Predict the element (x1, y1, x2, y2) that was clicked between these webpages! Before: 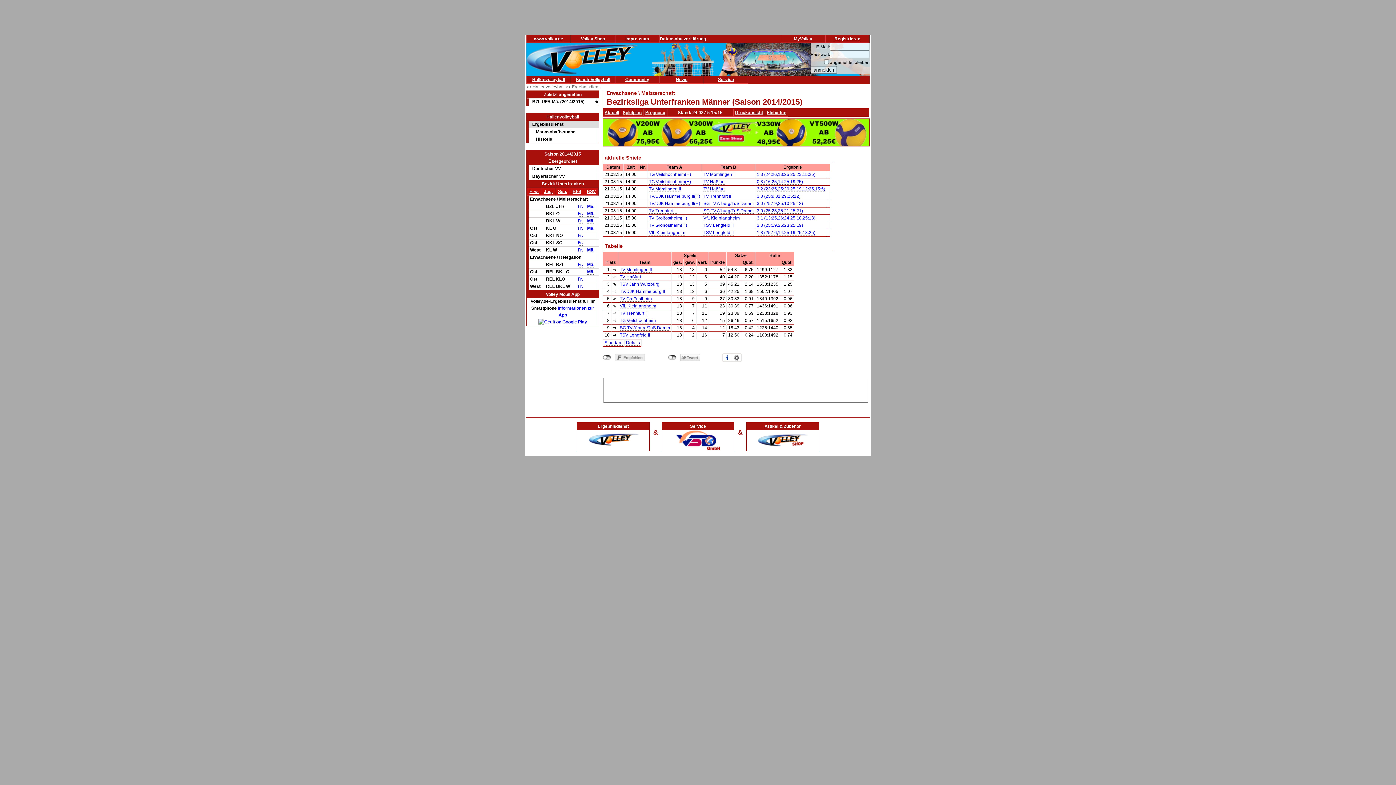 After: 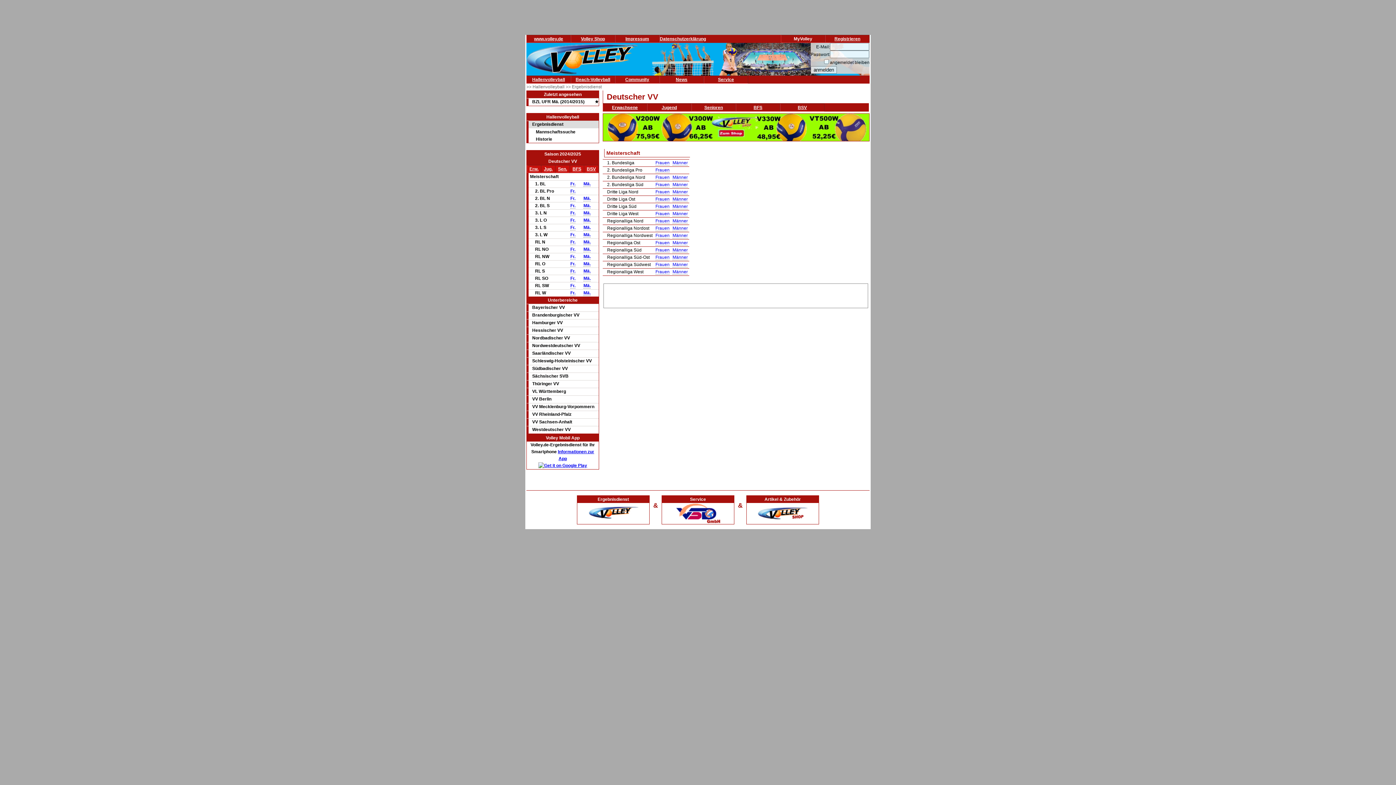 Action: bbox: (526, 121, 598, 128) label: Ergebnisdienst